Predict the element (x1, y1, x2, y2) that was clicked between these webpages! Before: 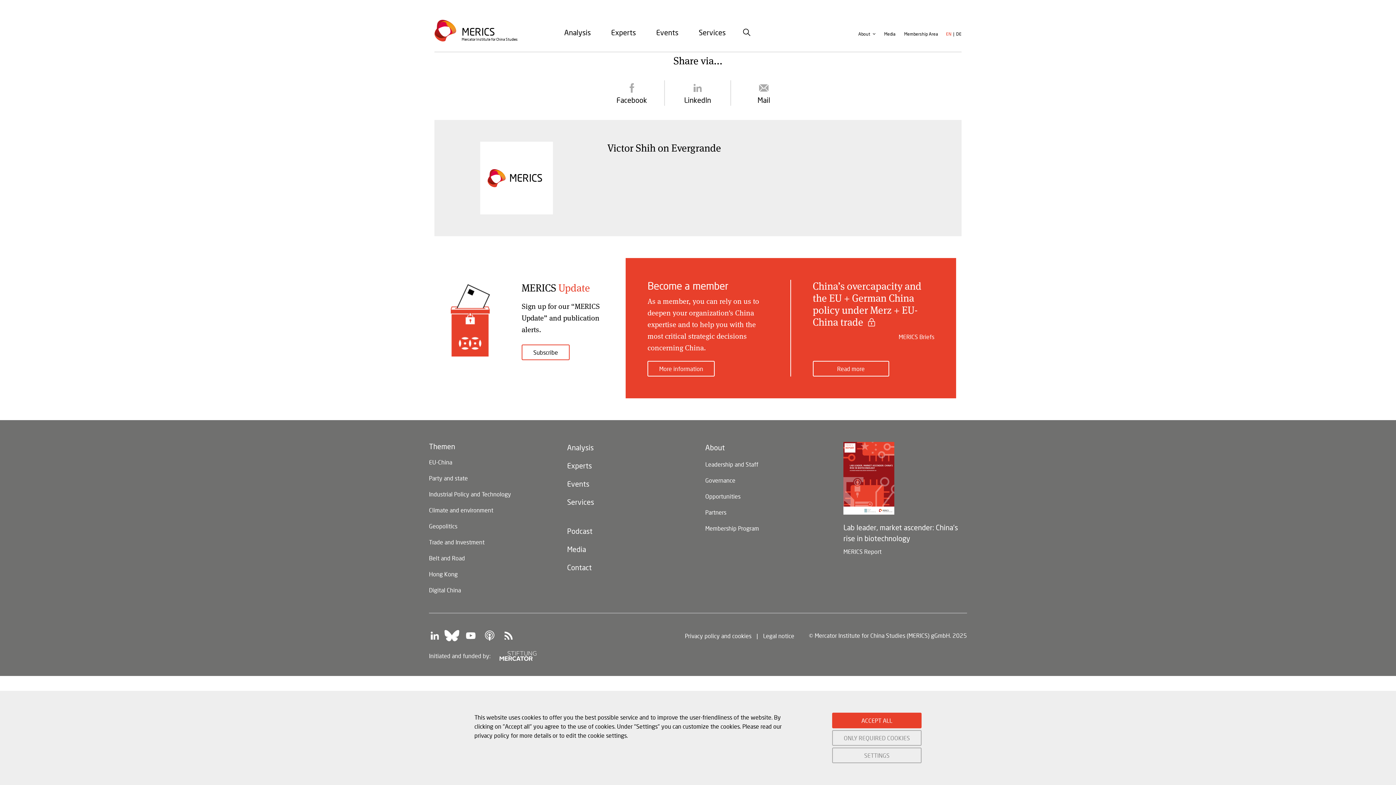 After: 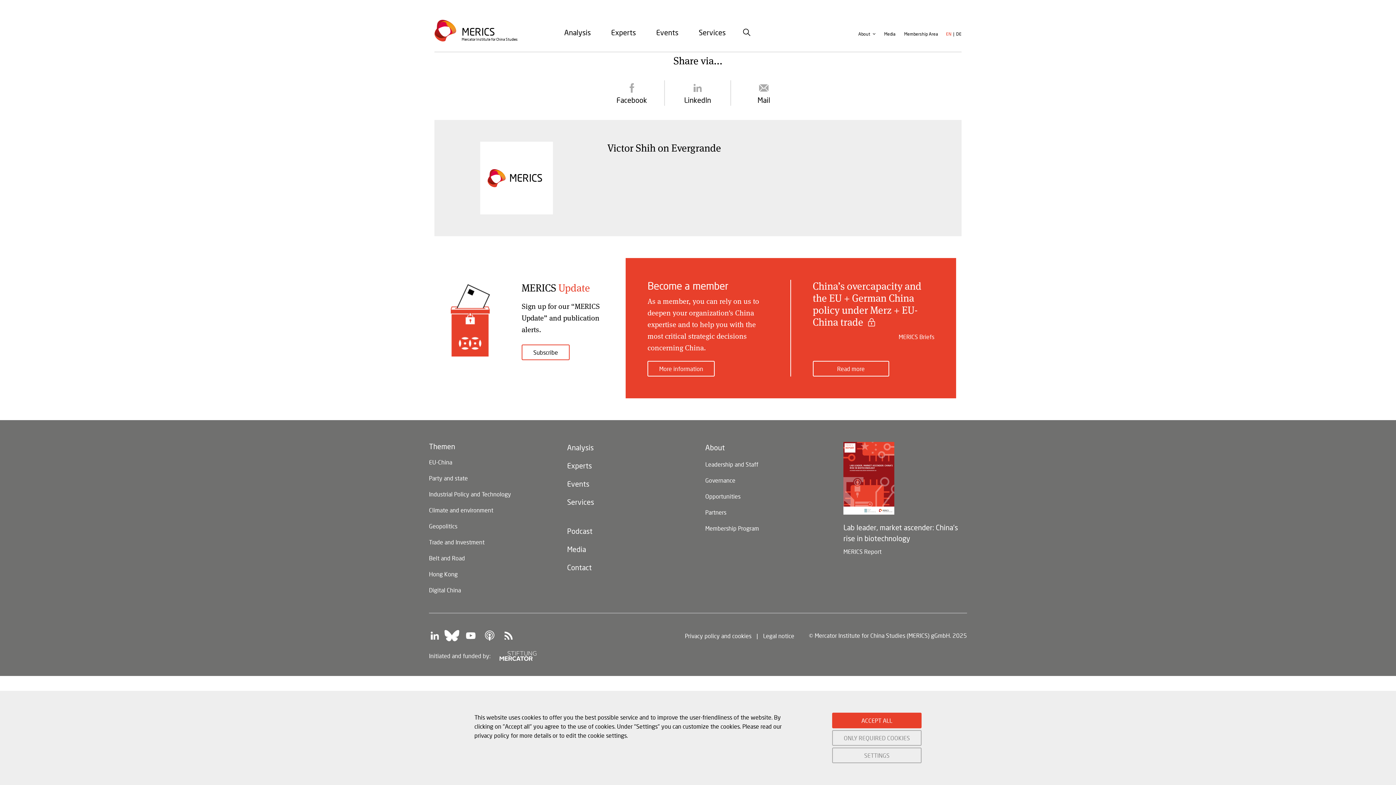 Action: bbox: (444, 632, 459, 639)